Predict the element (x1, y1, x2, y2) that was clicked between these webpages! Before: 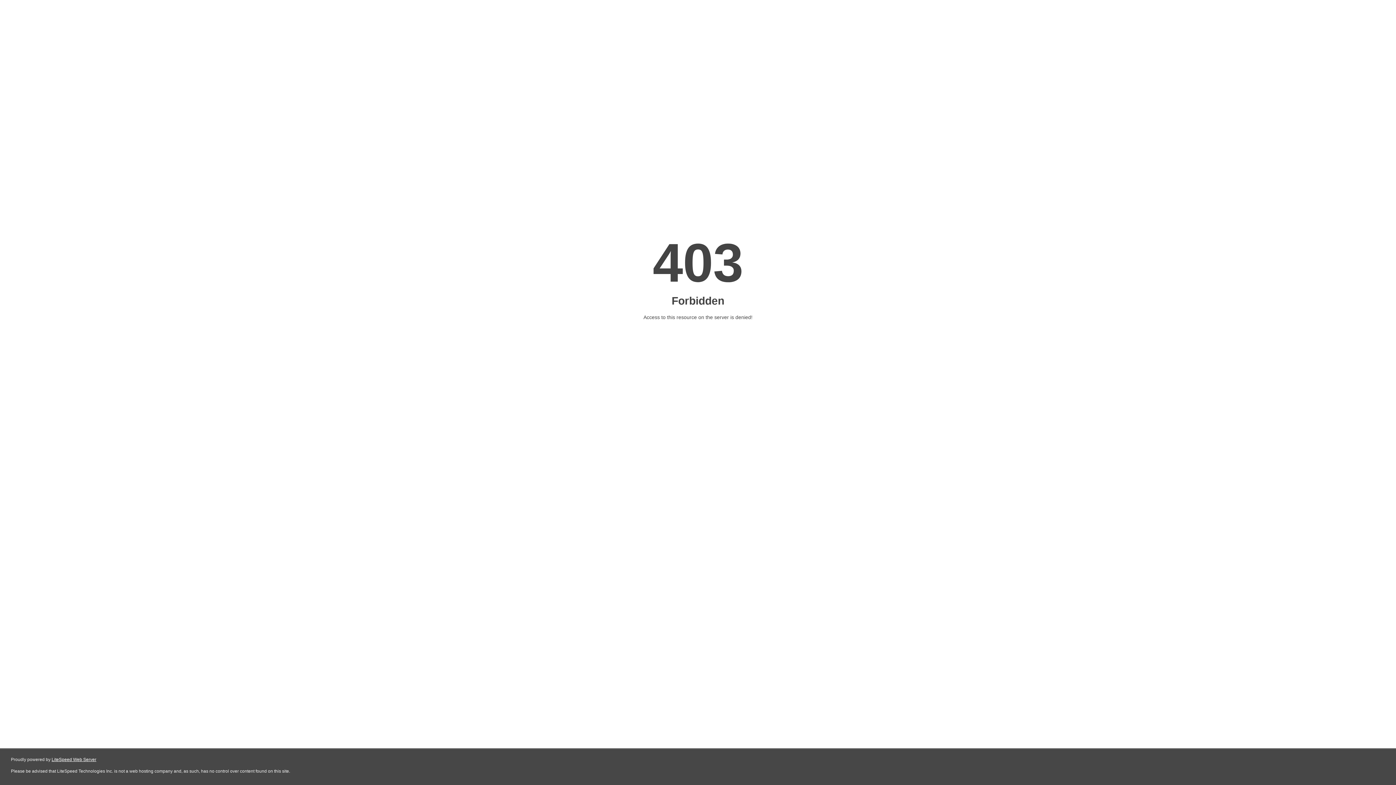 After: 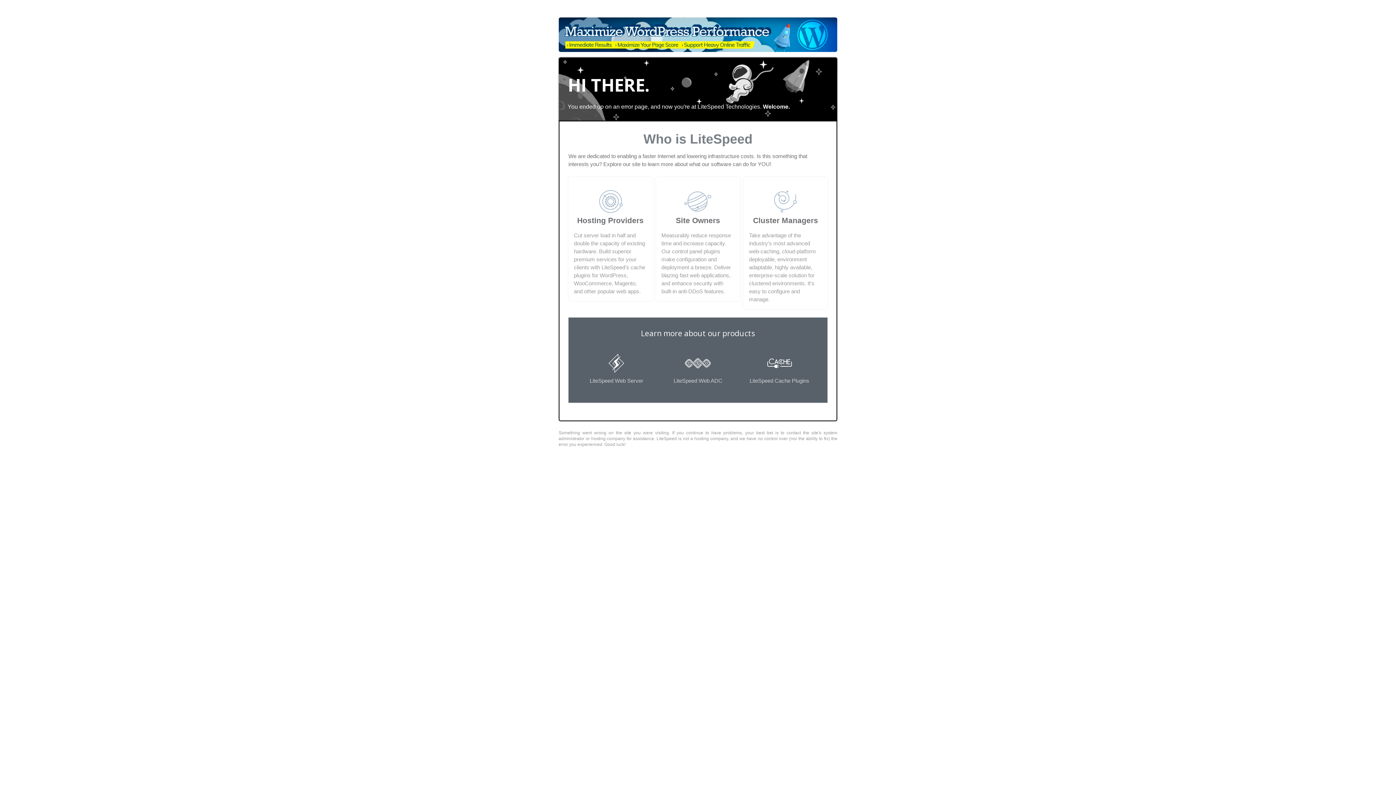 Action: label: LiteSpeed Web Server bbox: (51, 757, 96, 762)